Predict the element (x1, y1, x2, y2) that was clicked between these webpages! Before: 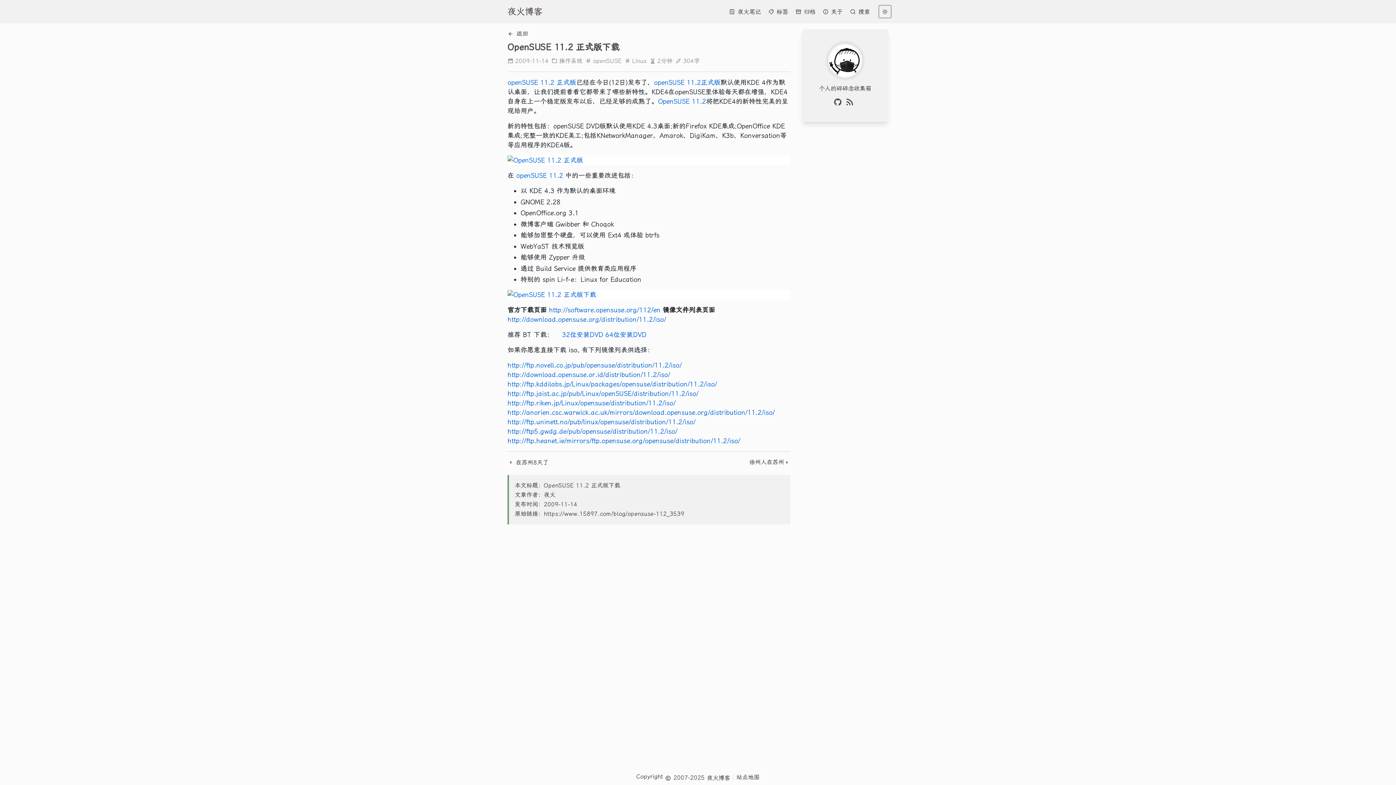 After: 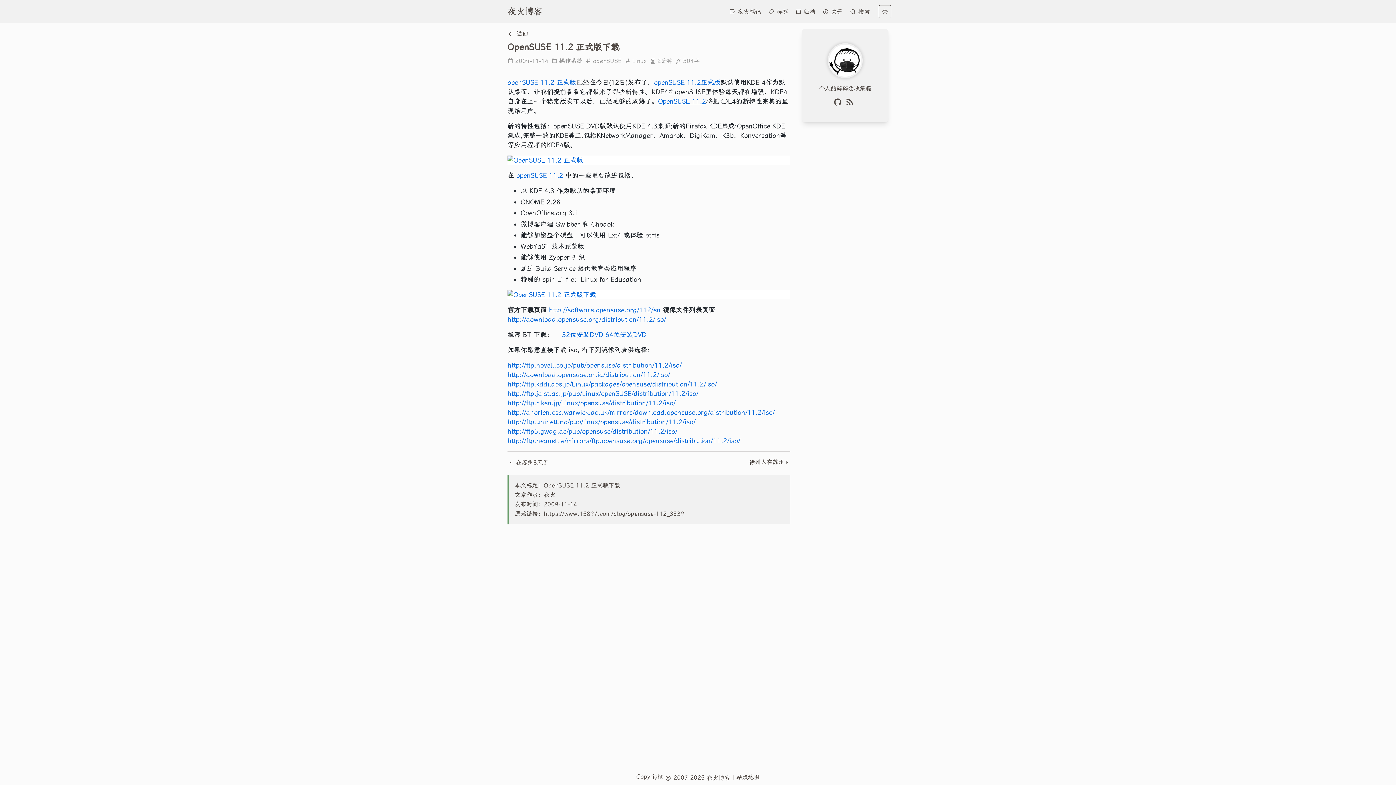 Action: label: OpenSUSE 11.2 bbox: (658, 97, 706, 105)